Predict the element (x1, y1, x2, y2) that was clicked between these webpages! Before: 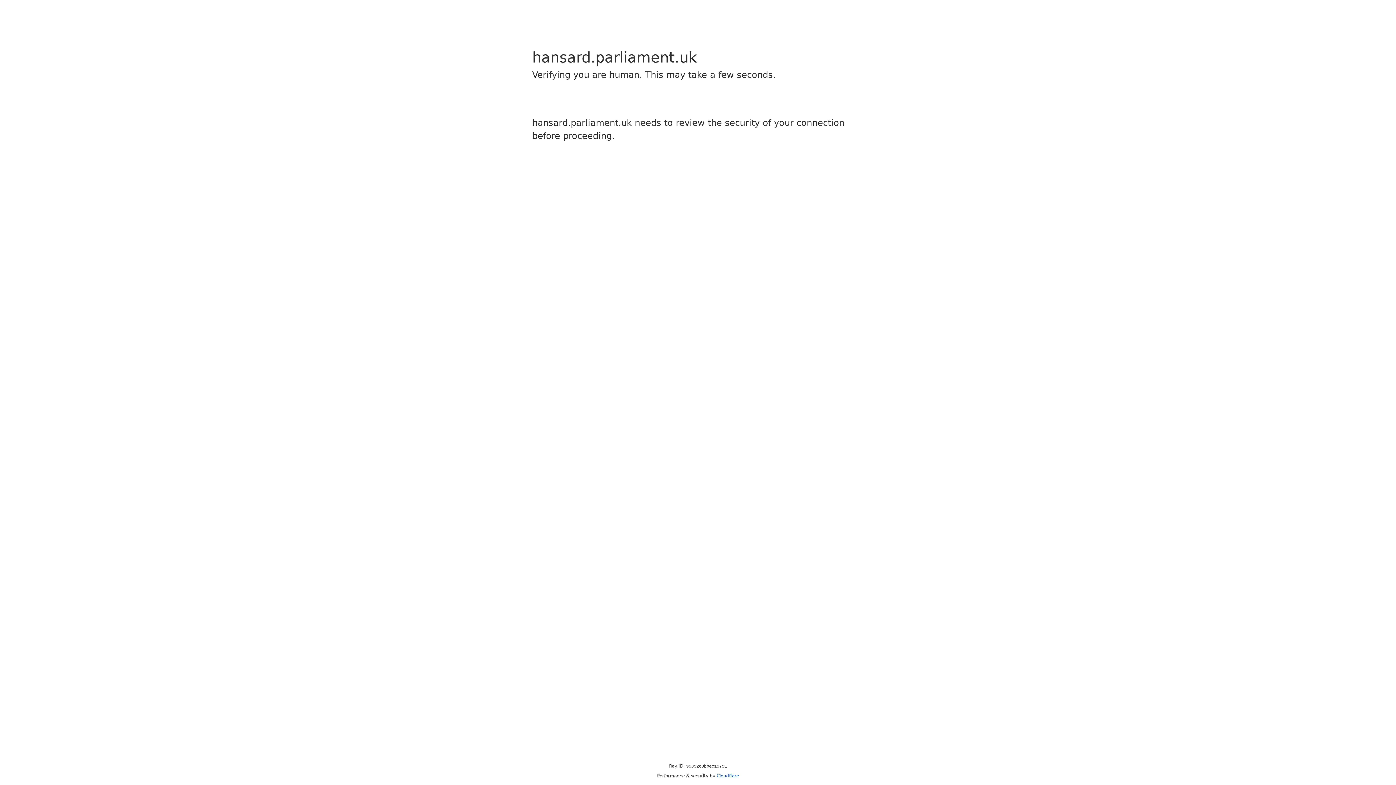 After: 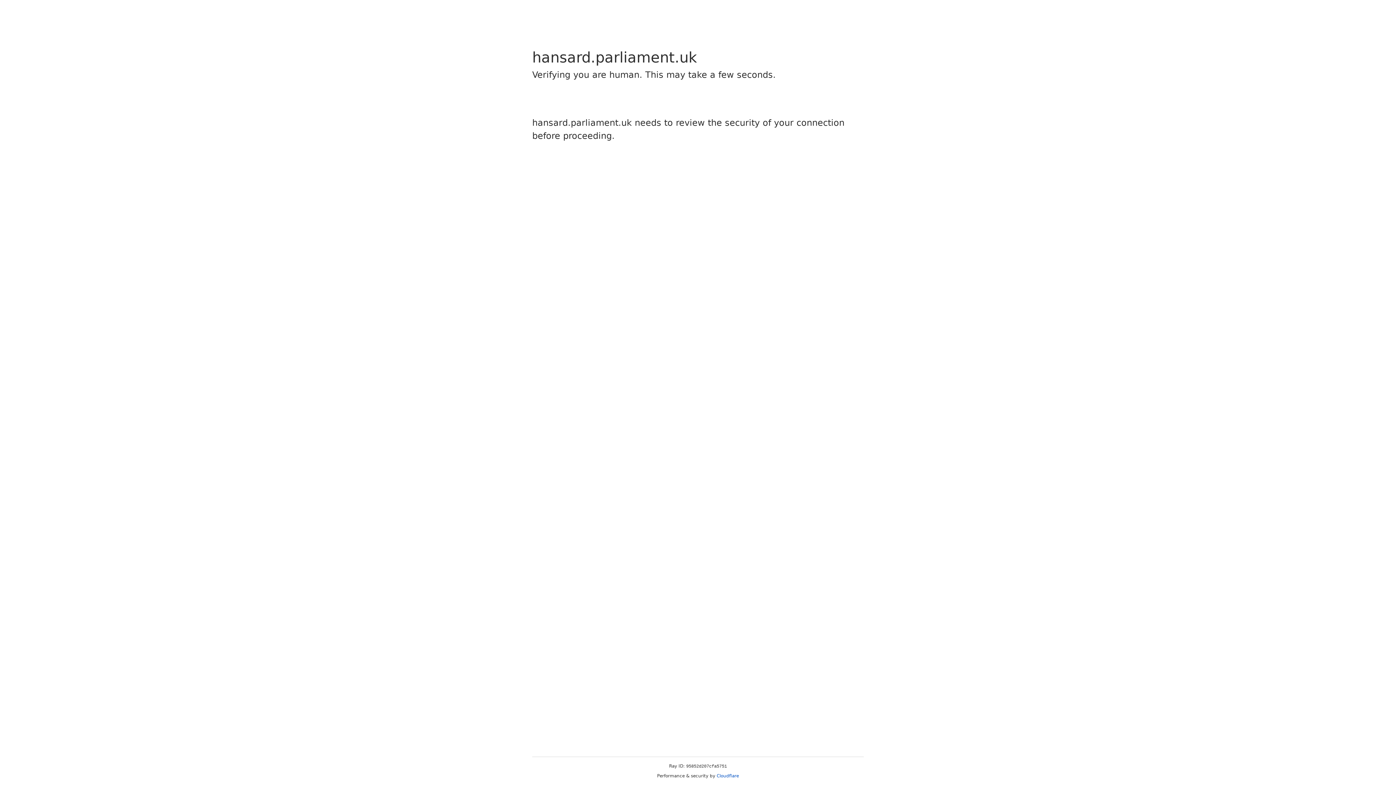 Action: label: Cloudflare bbox: (716, 773, 739, 778)